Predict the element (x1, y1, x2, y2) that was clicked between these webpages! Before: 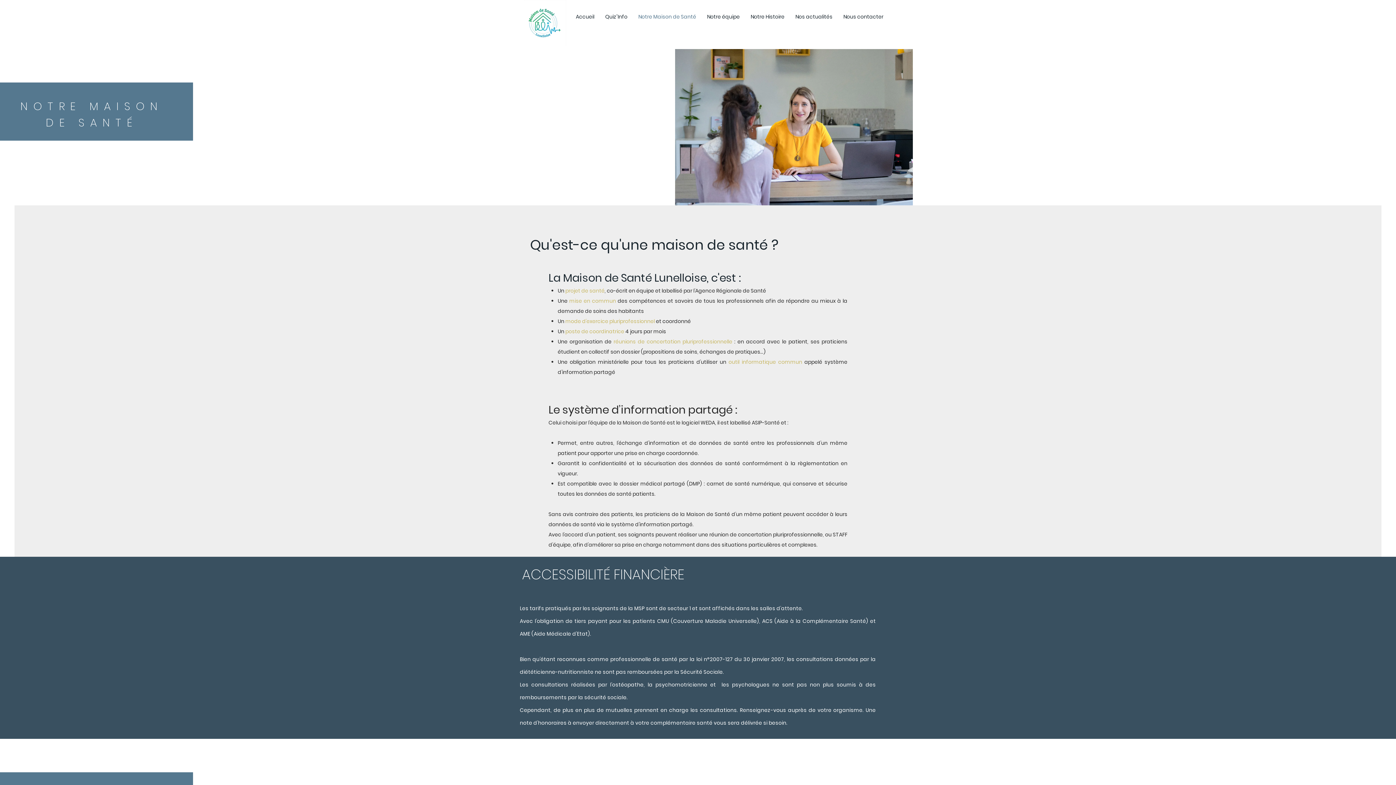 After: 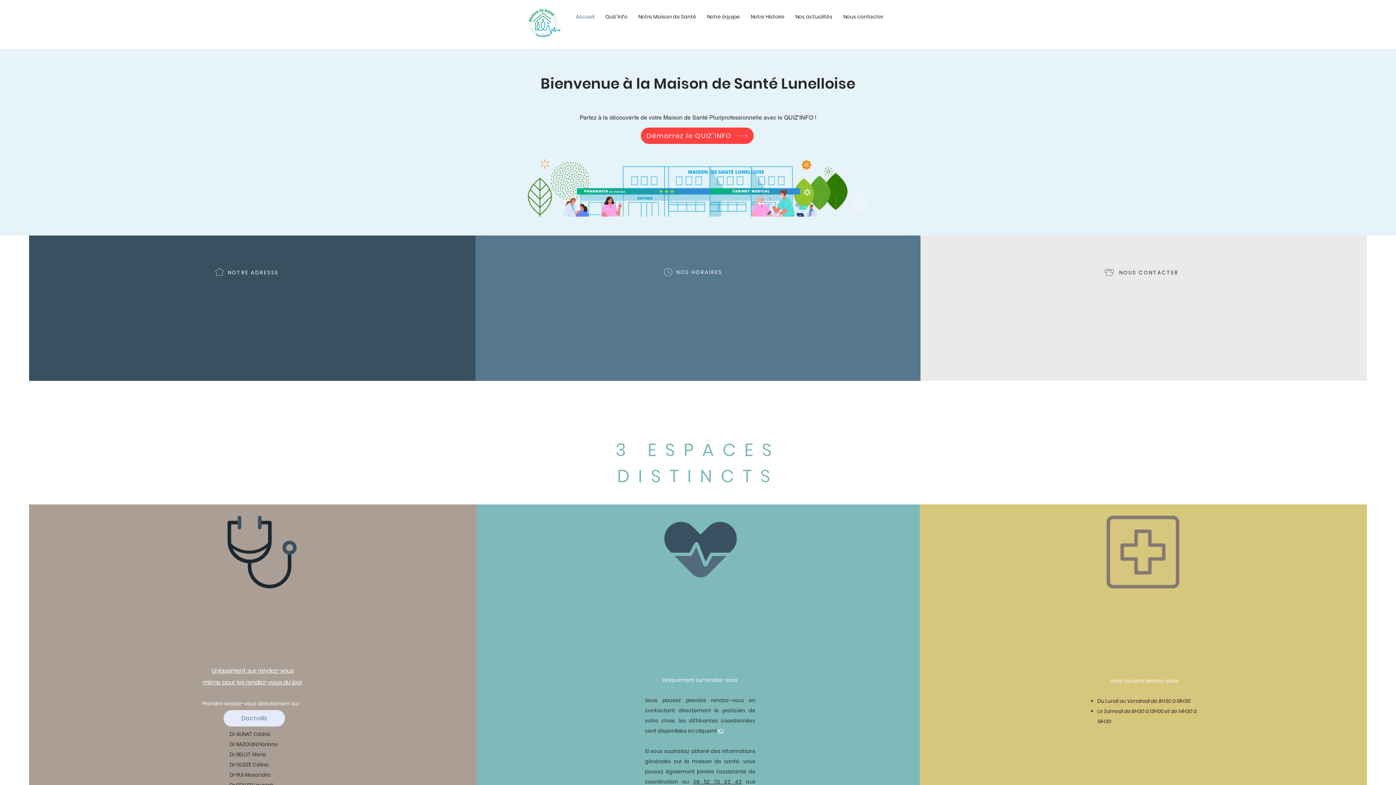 Action: bbox: (520, 0, 566, 46)